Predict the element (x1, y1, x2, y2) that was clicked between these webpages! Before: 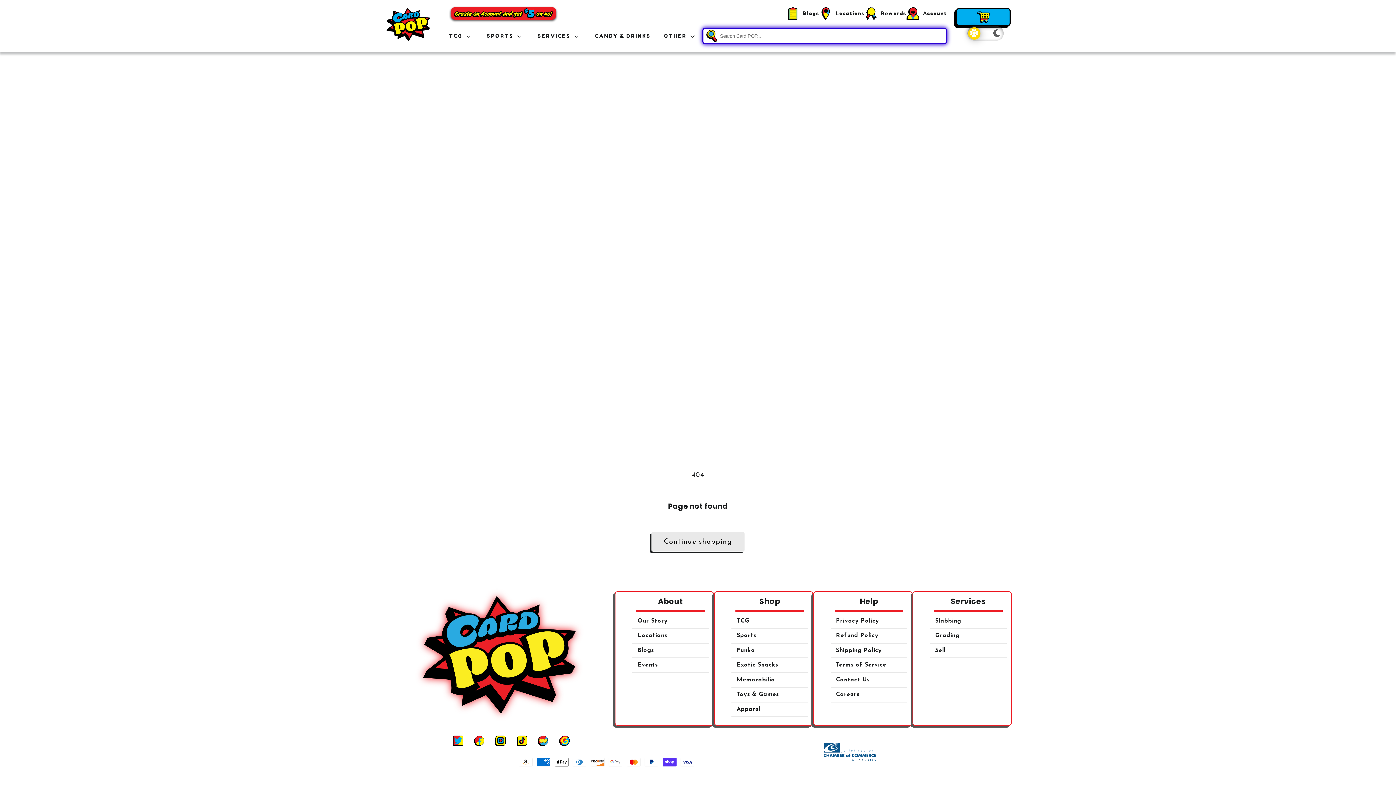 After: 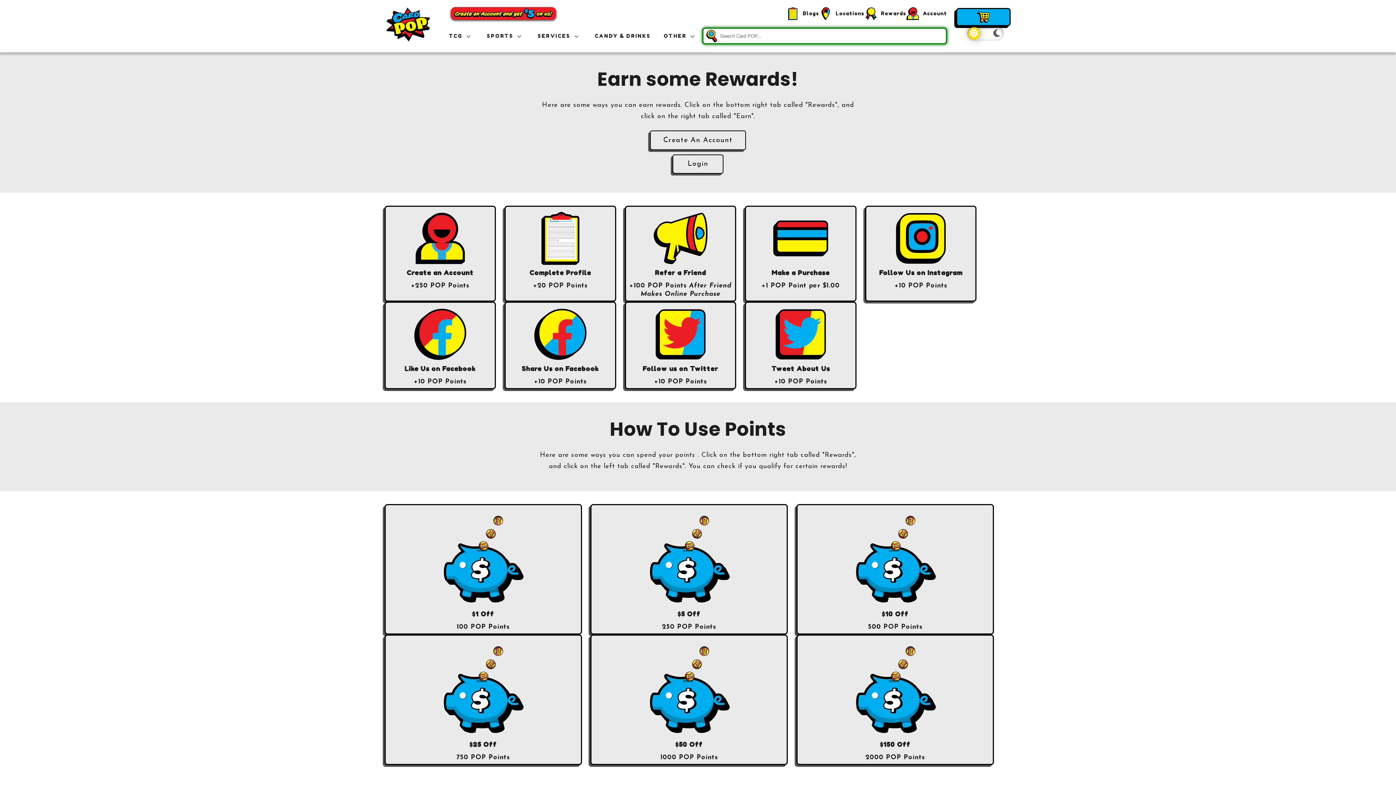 Action: bbox: (864, 4, 906, 22) label: Rewards